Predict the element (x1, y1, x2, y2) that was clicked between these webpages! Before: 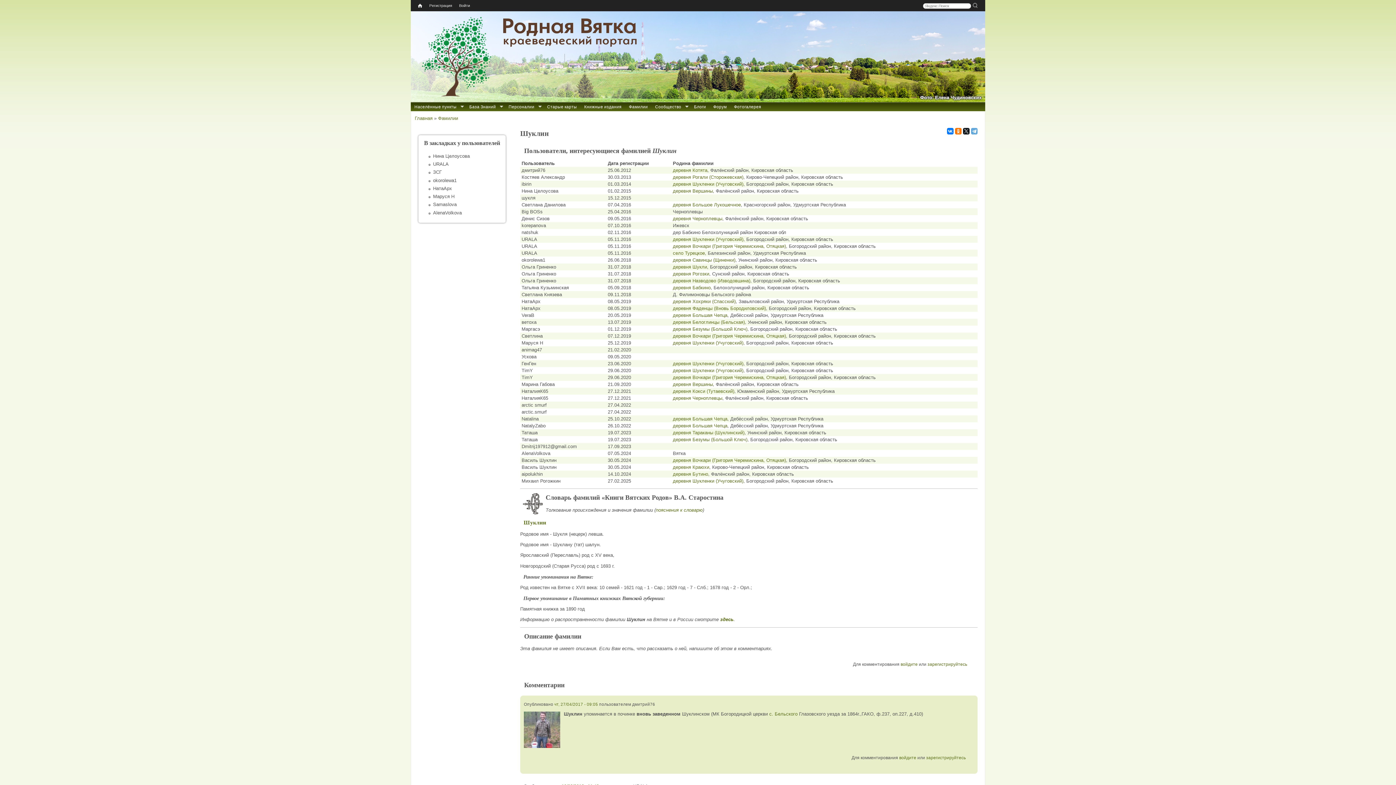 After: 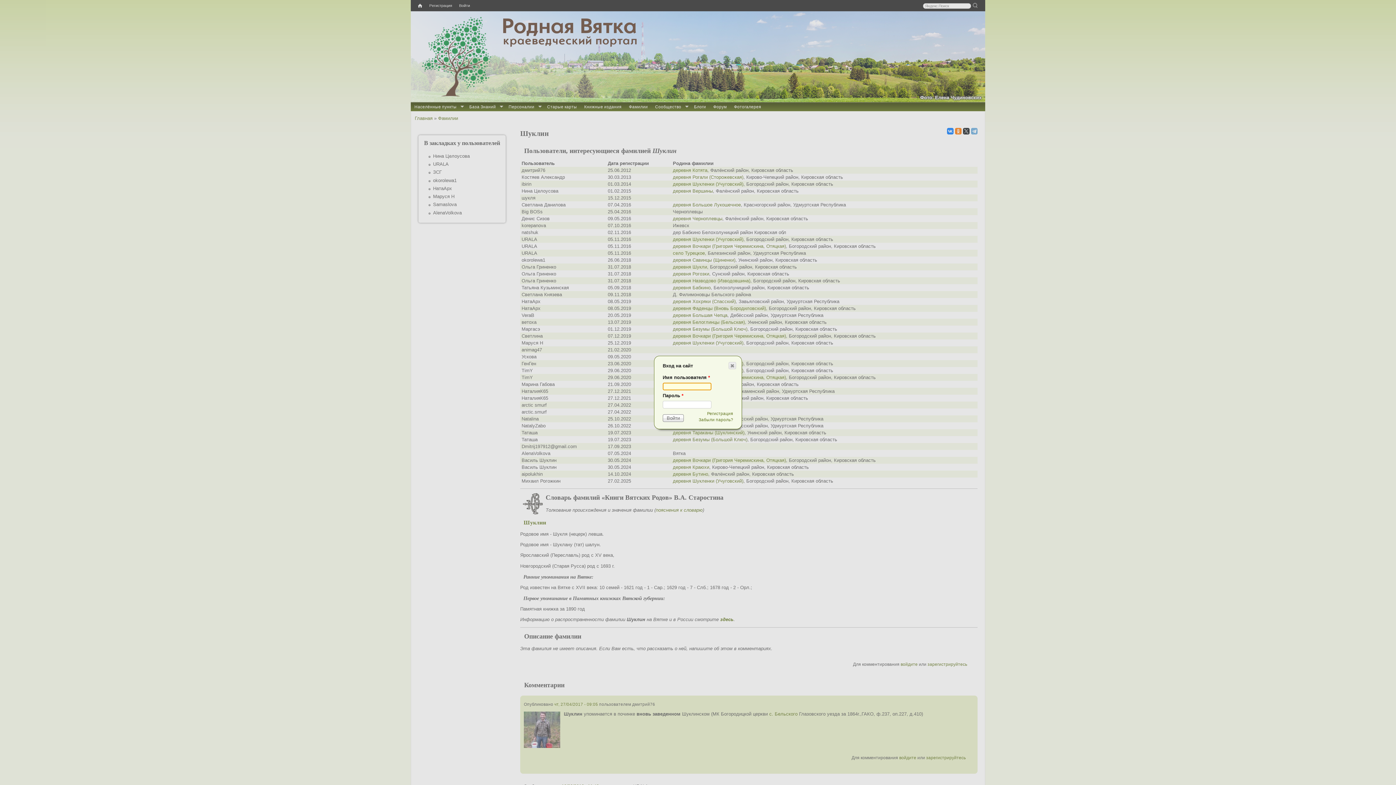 Action: bbox: (455, 1, 473, 9) label: Войти